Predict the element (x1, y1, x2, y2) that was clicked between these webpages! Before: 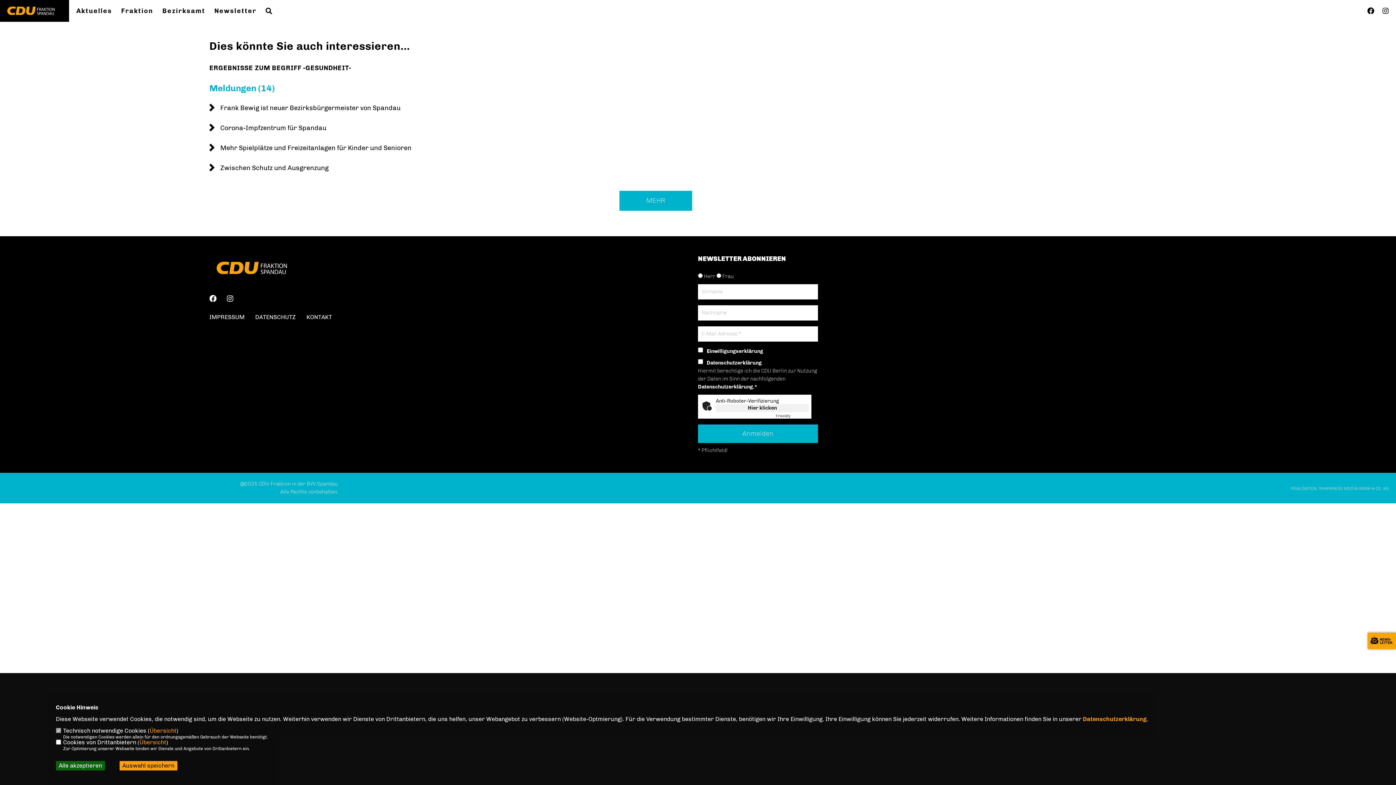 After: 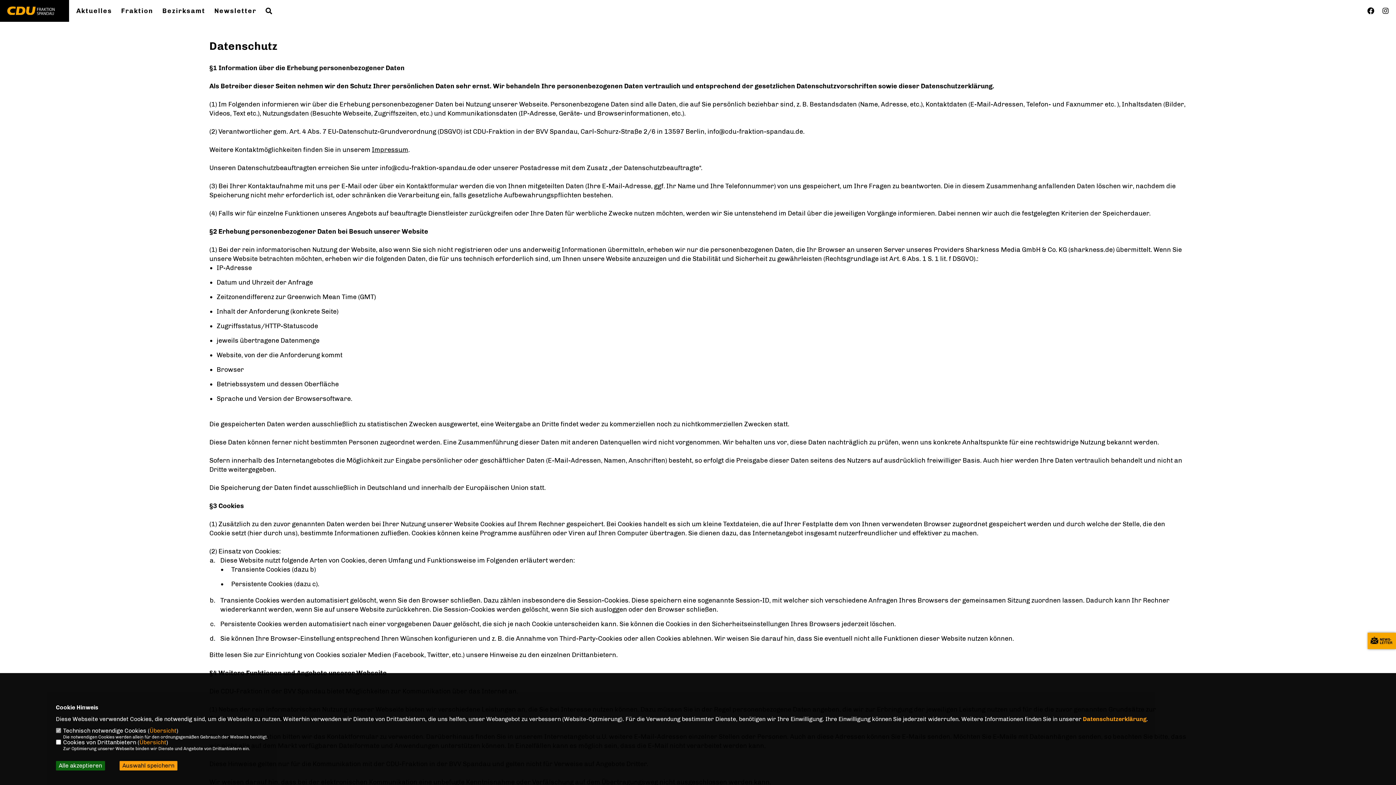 Action: label: DATENSCHUTZ bbox: (255, 313, 296, 320)